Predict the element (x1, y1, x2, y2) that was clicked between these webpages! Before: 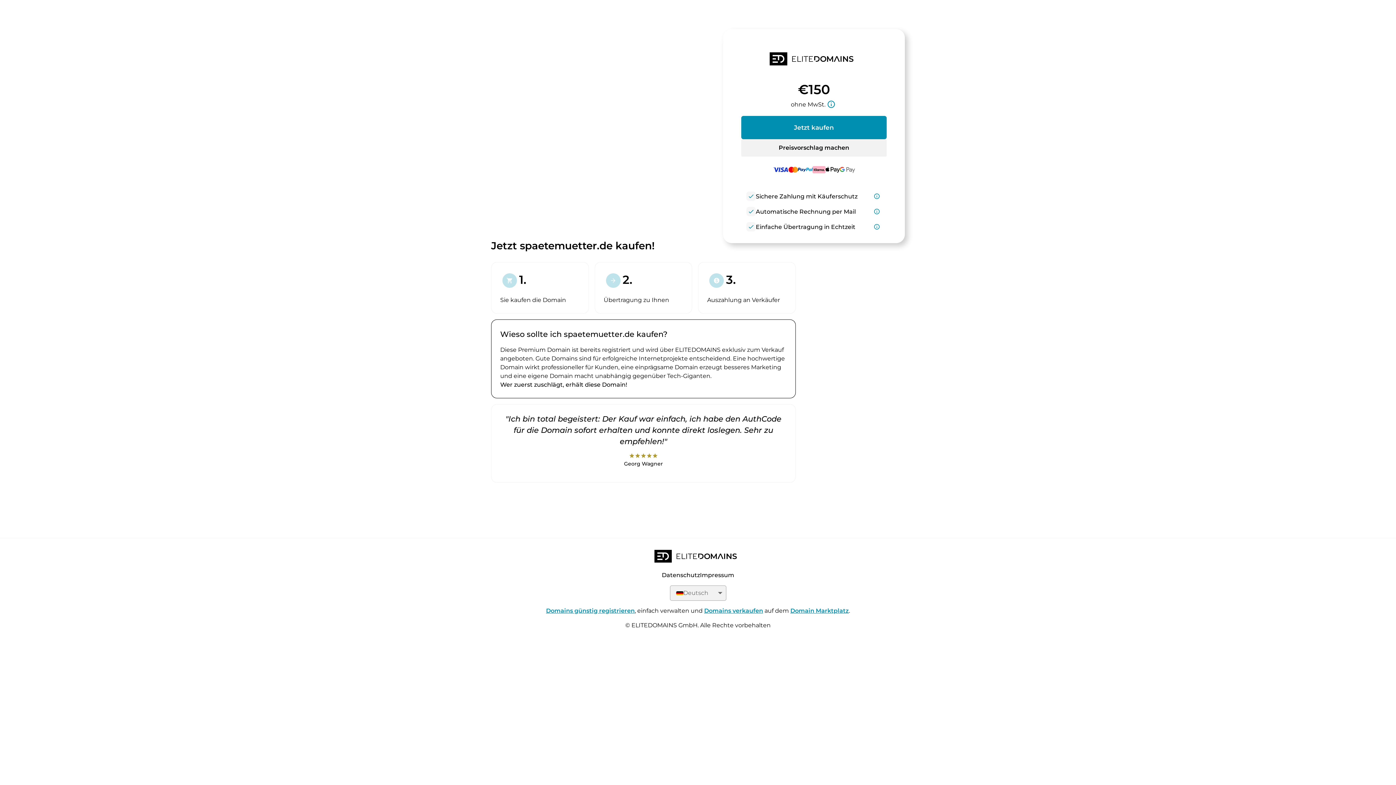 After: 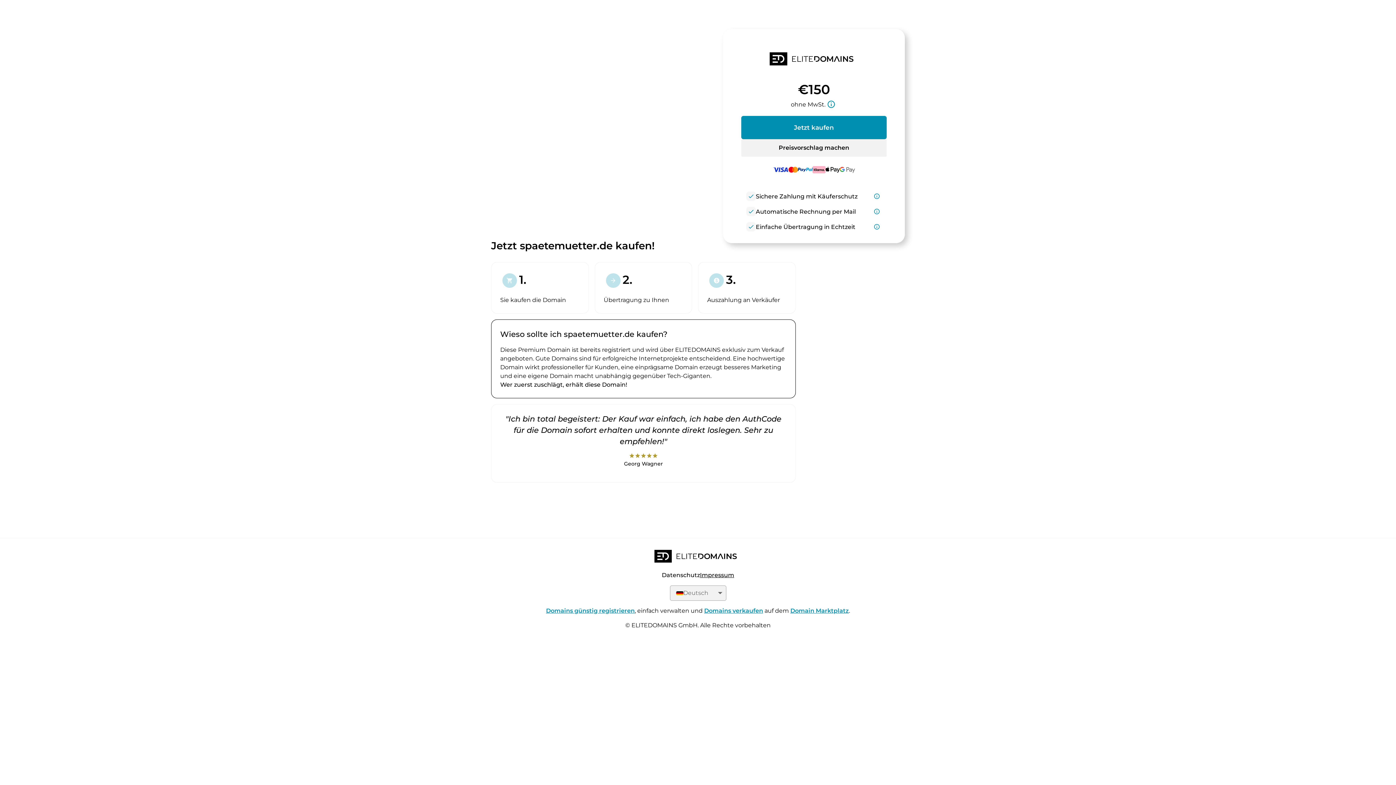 Action: label: Impressum bbox: (700, 572, 734, 579)